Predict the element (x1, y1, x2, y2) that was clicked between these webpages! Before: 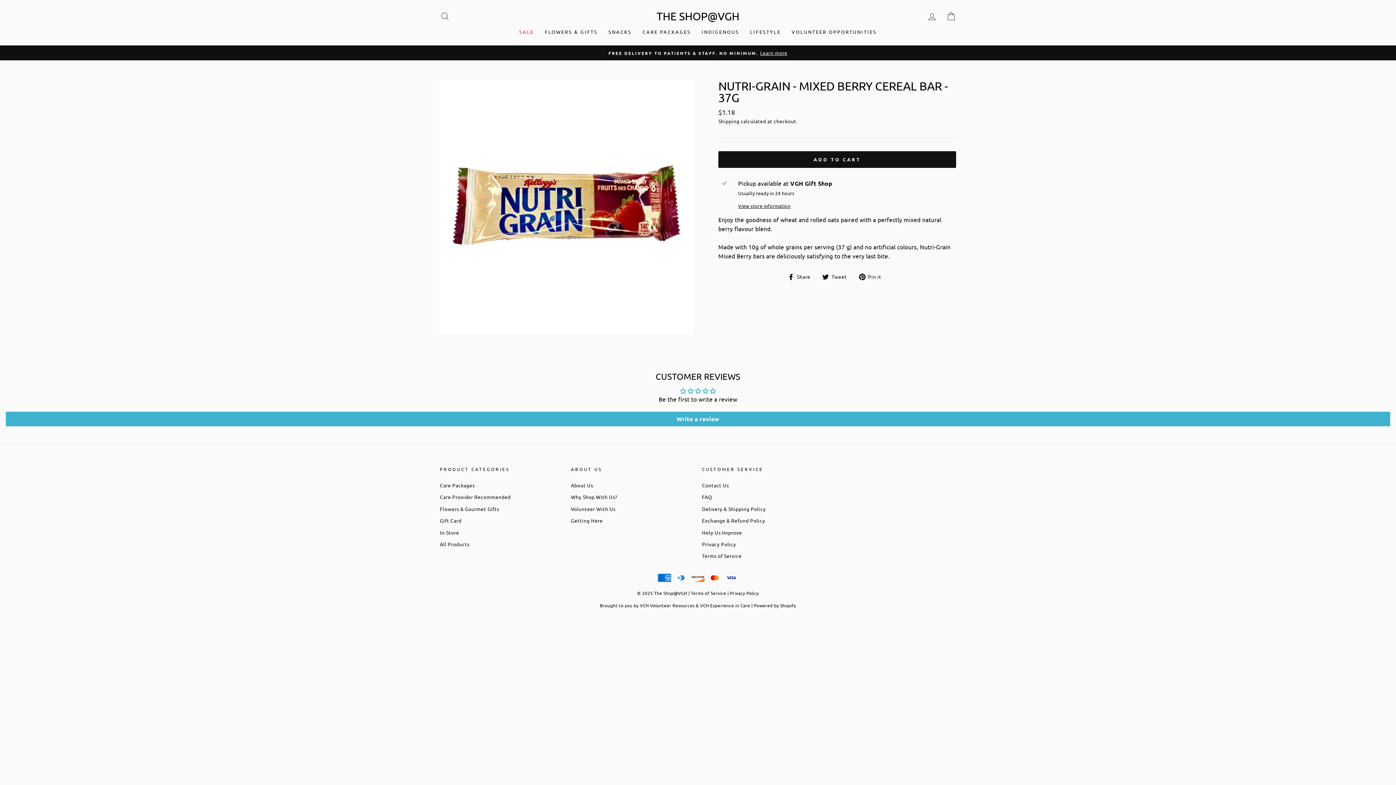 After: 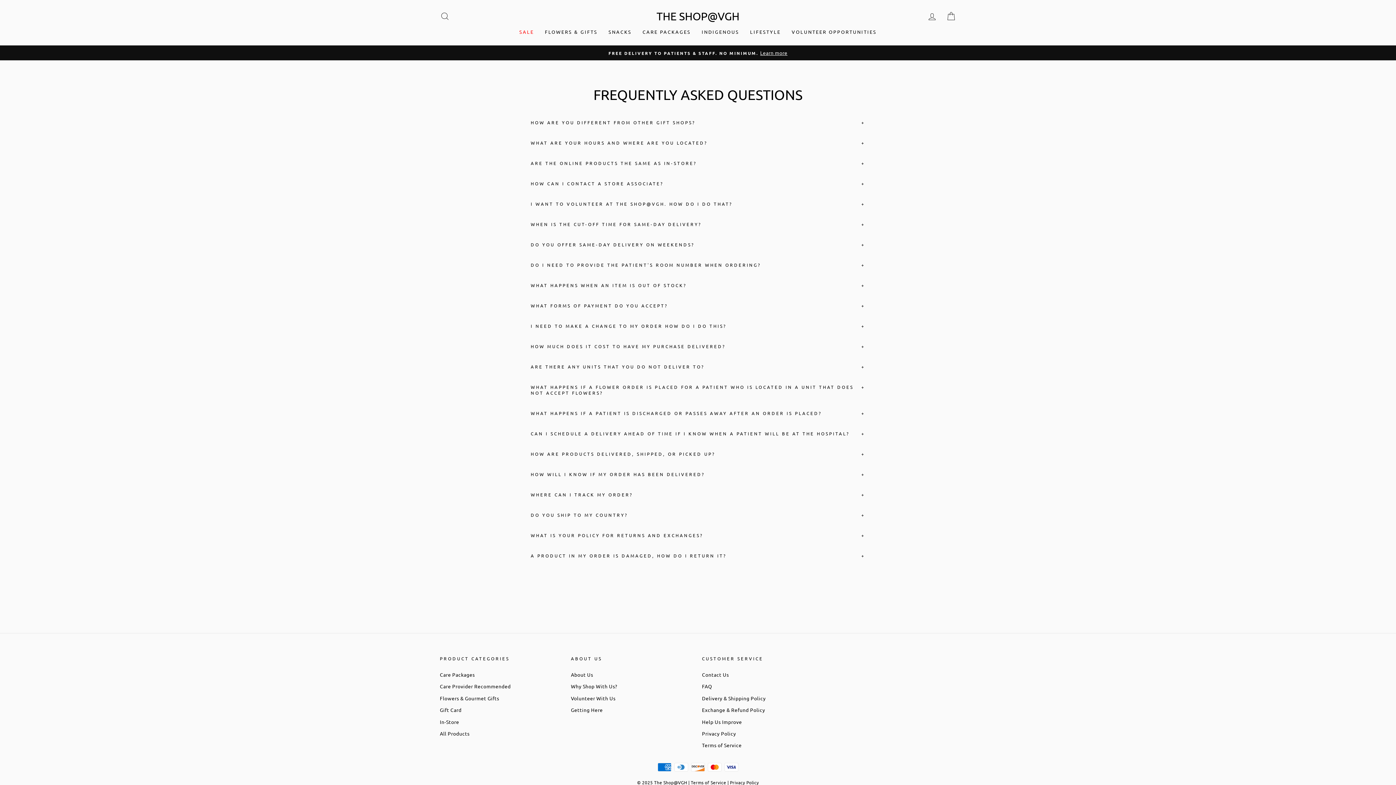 Action: bbox: (702, 492, 712, 502) label: FAQ